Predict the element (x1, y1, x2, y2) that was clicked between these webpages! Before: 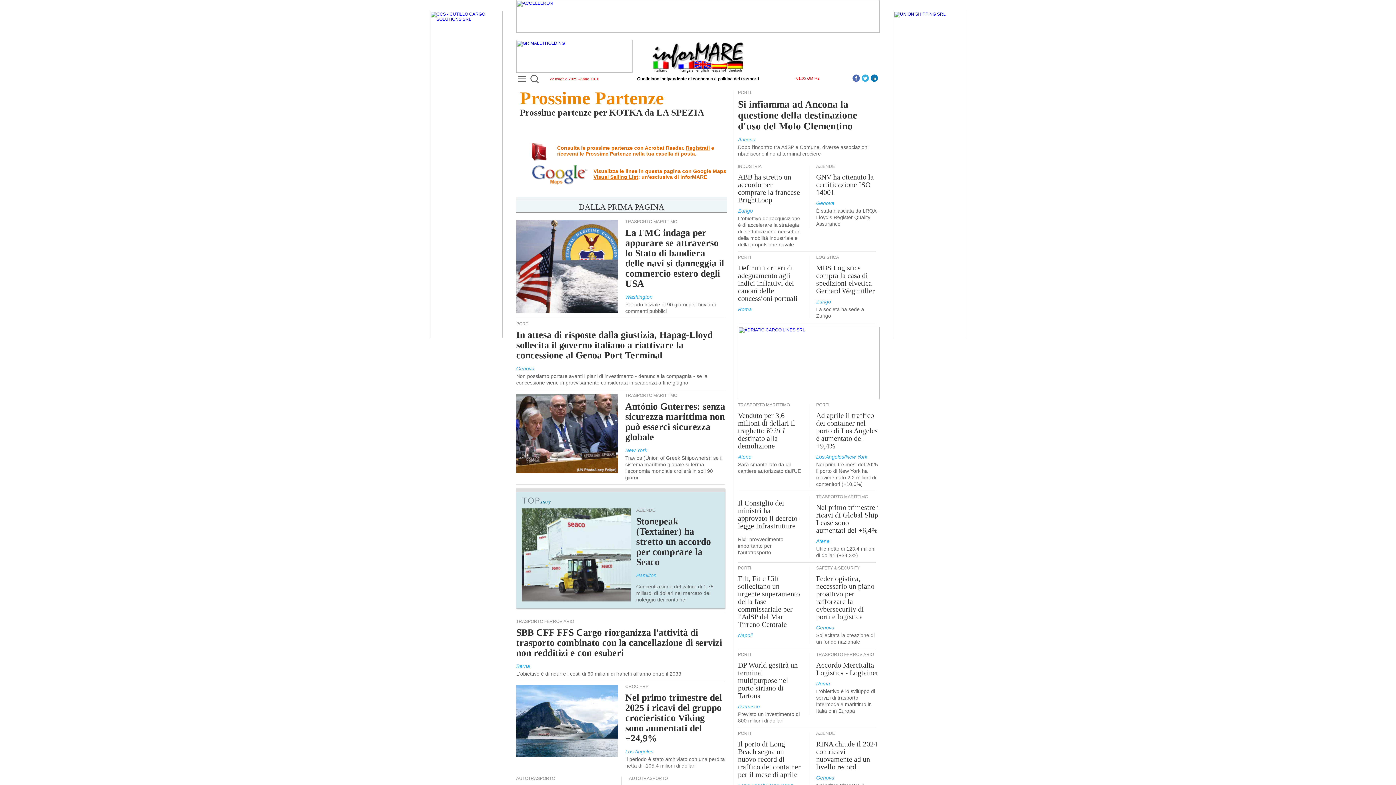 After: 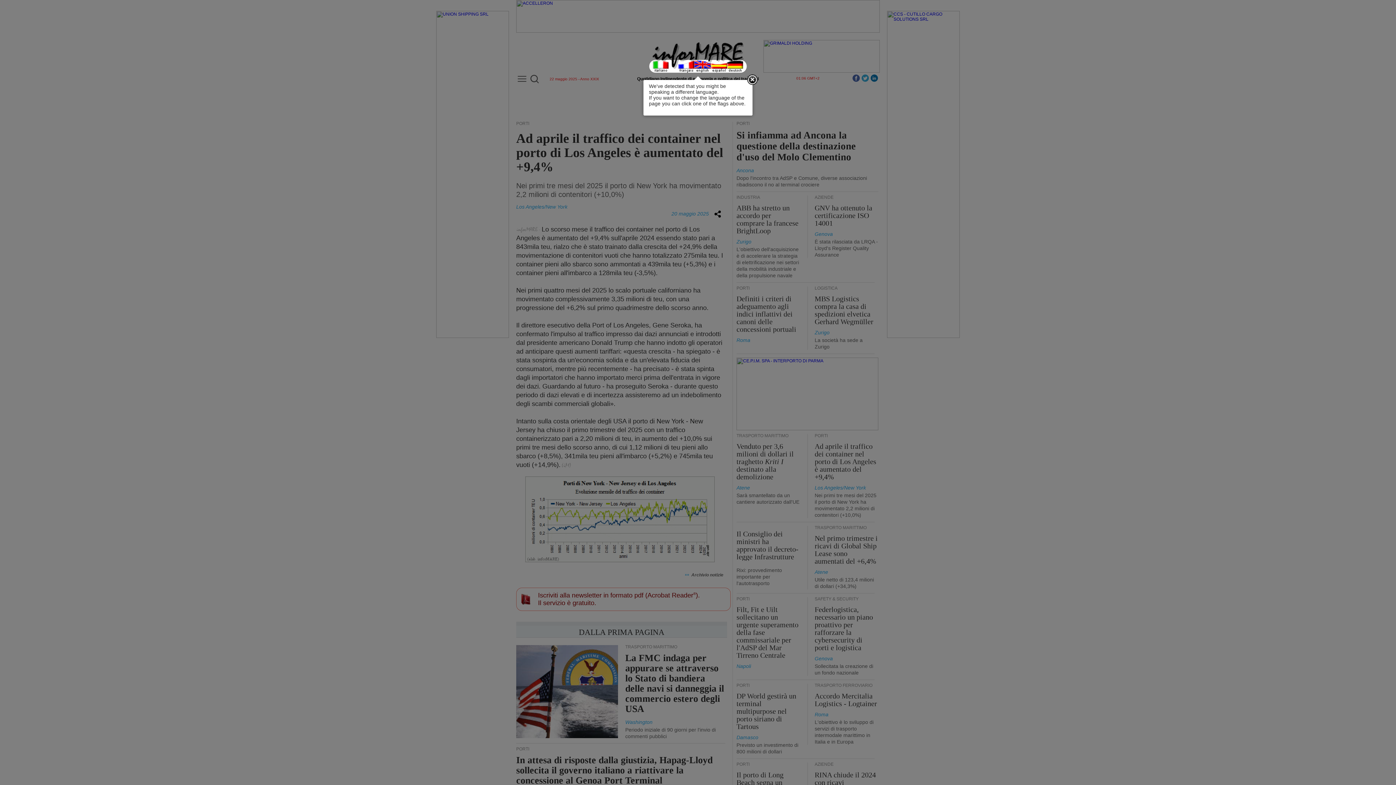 Action: bbox: (816, 411, 877, 450) label: Ad aprile il traffico dei container nel porto di Los Angeles è aumentato del +9,4%